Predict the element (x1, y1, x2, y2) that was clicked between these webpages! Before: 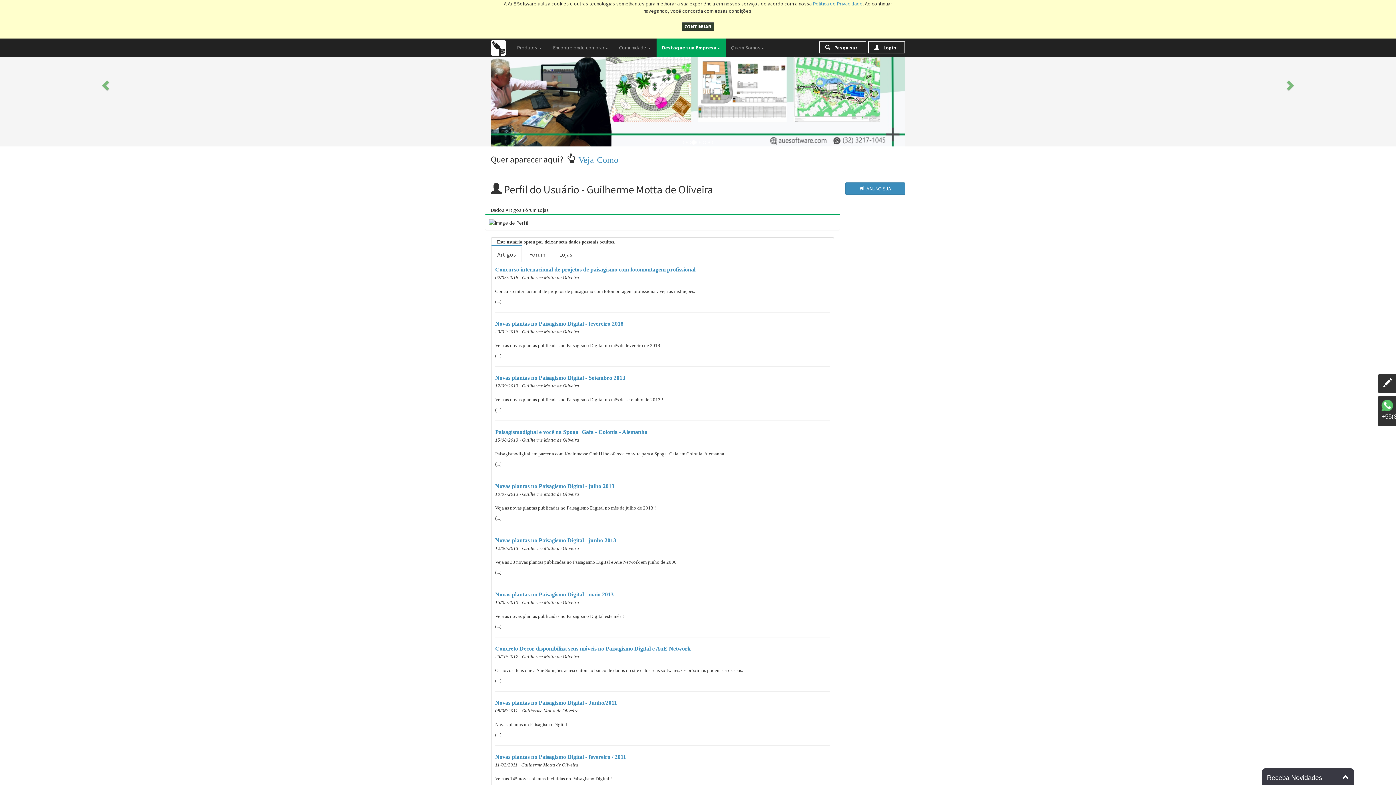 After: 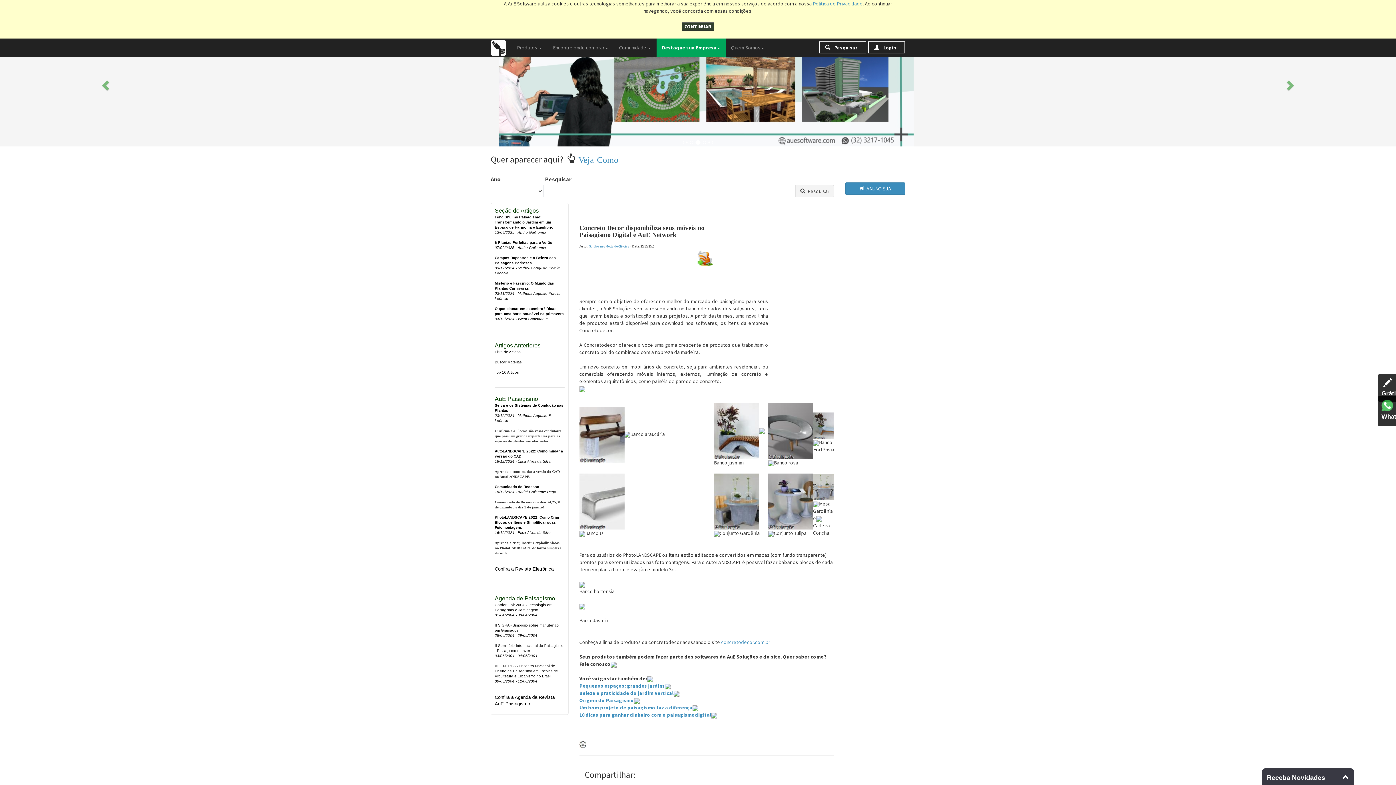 Action: label: Concreto Decor disponibiliza seus móveis no Paisagismo Digital e AuE Network bbox: (495, 645, 690, 651)